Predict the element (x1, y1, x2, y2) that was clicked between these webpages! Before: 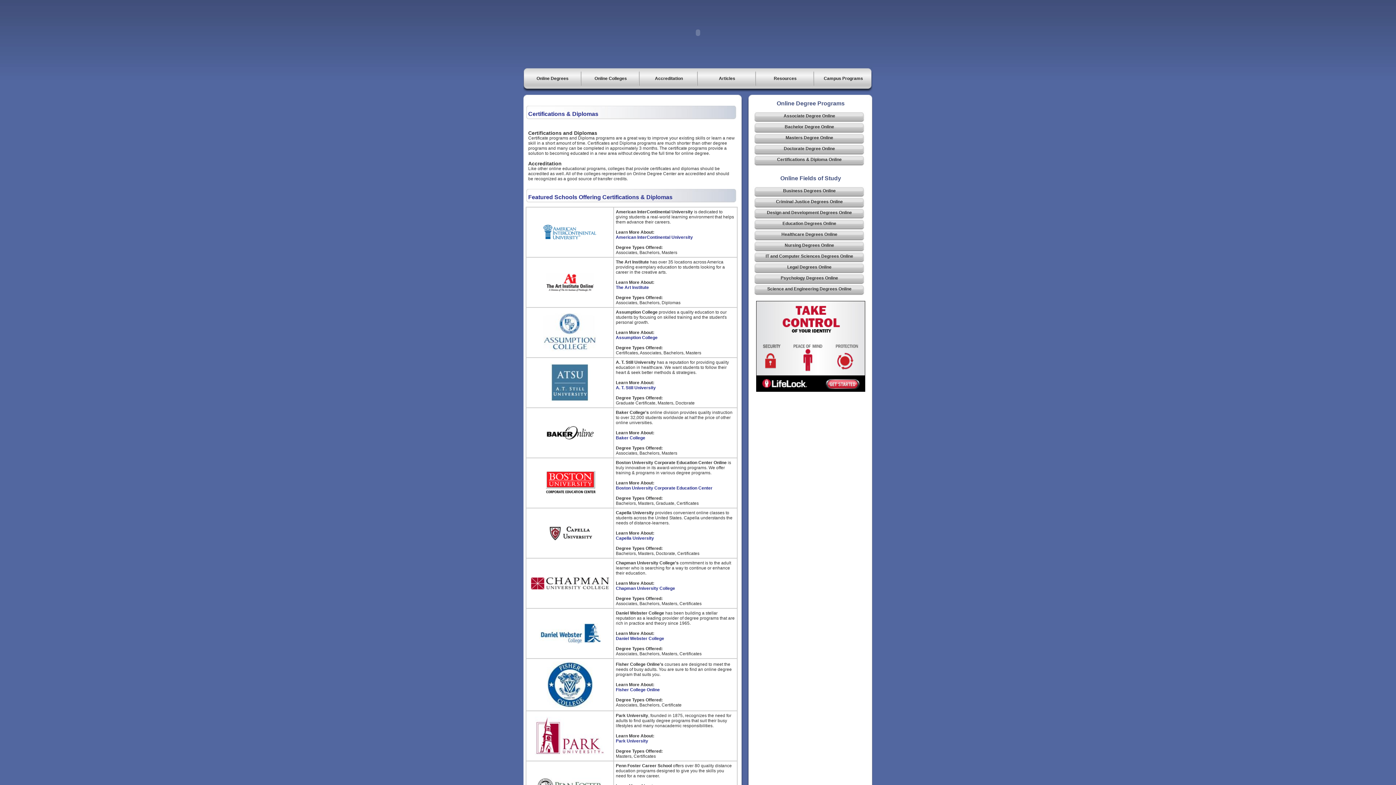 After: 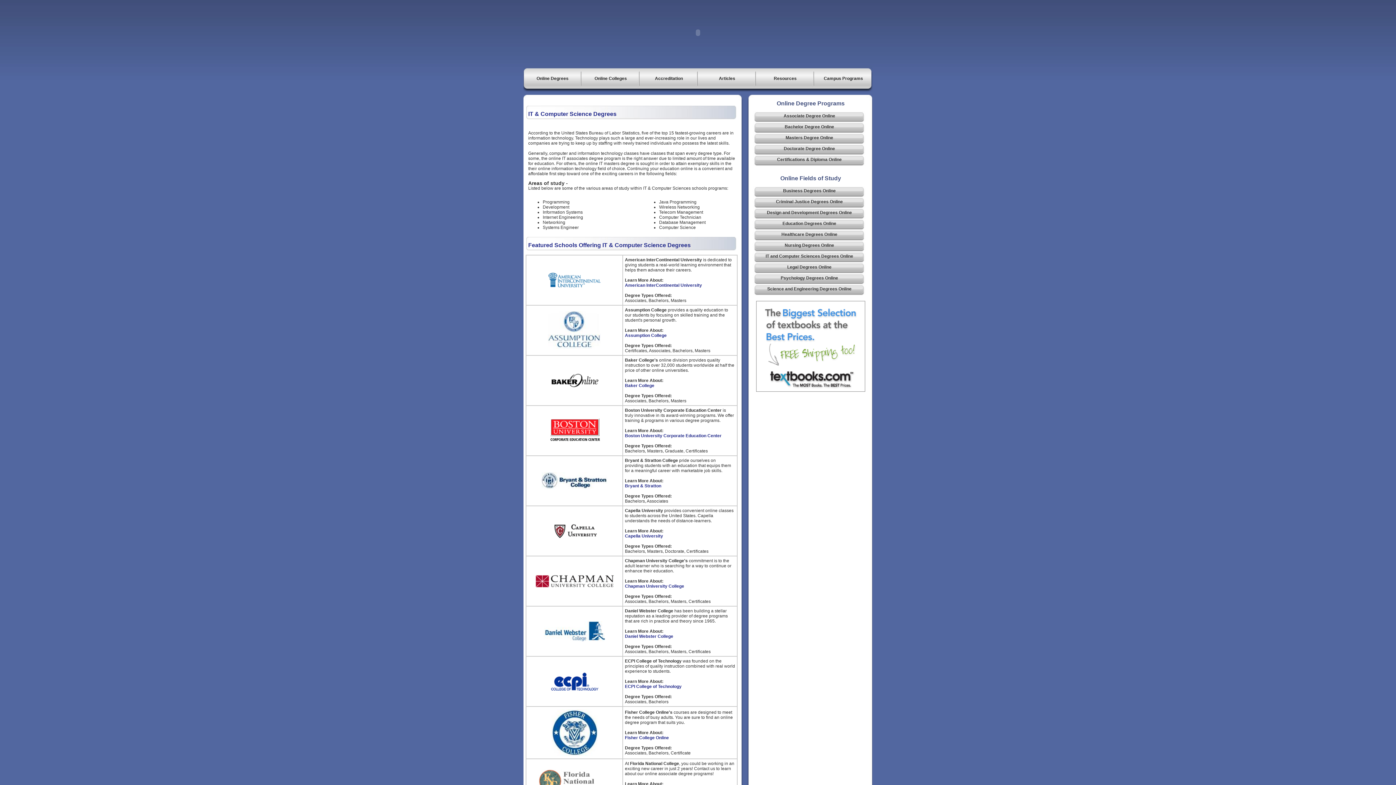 Action: bbox: (752, 251, 866, 264) label: IT and Computer Sciences Degrees Online